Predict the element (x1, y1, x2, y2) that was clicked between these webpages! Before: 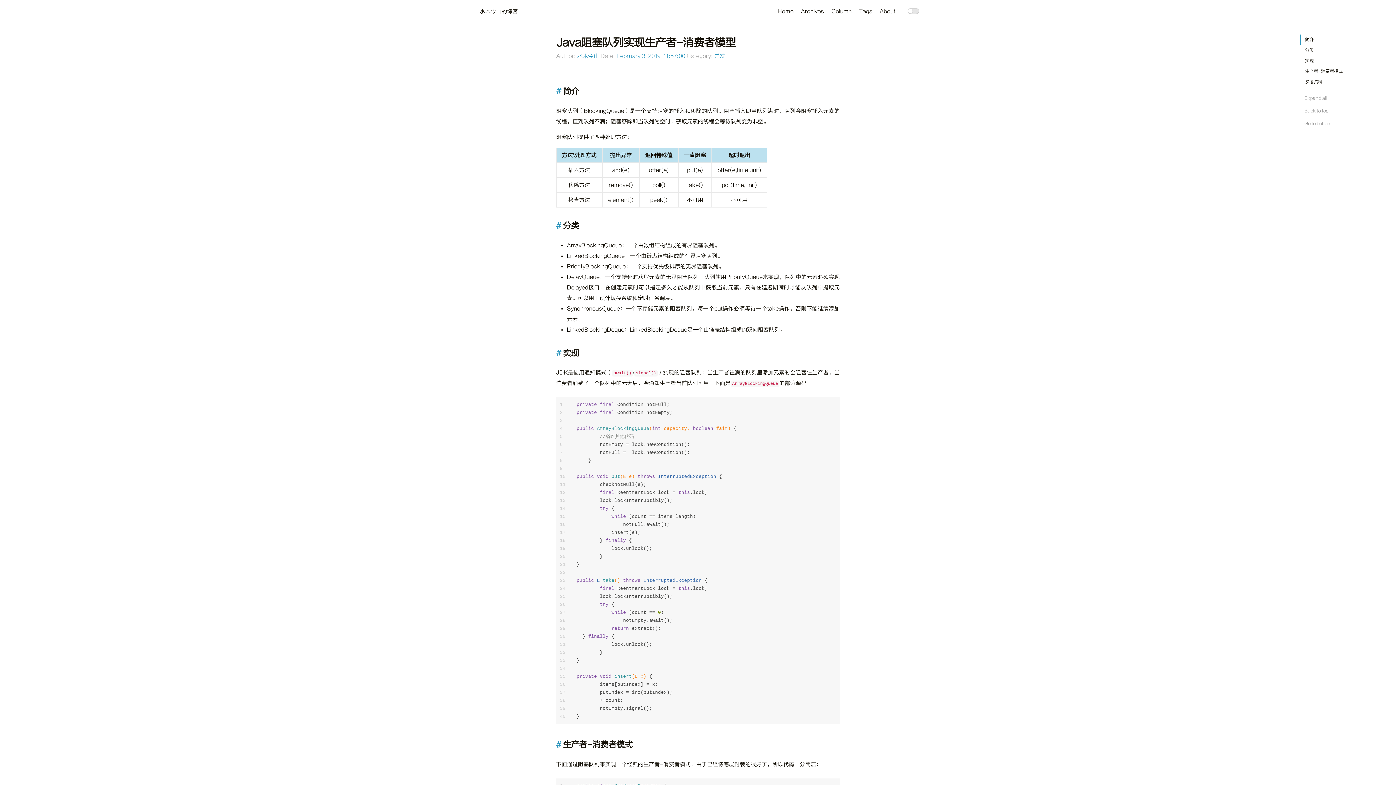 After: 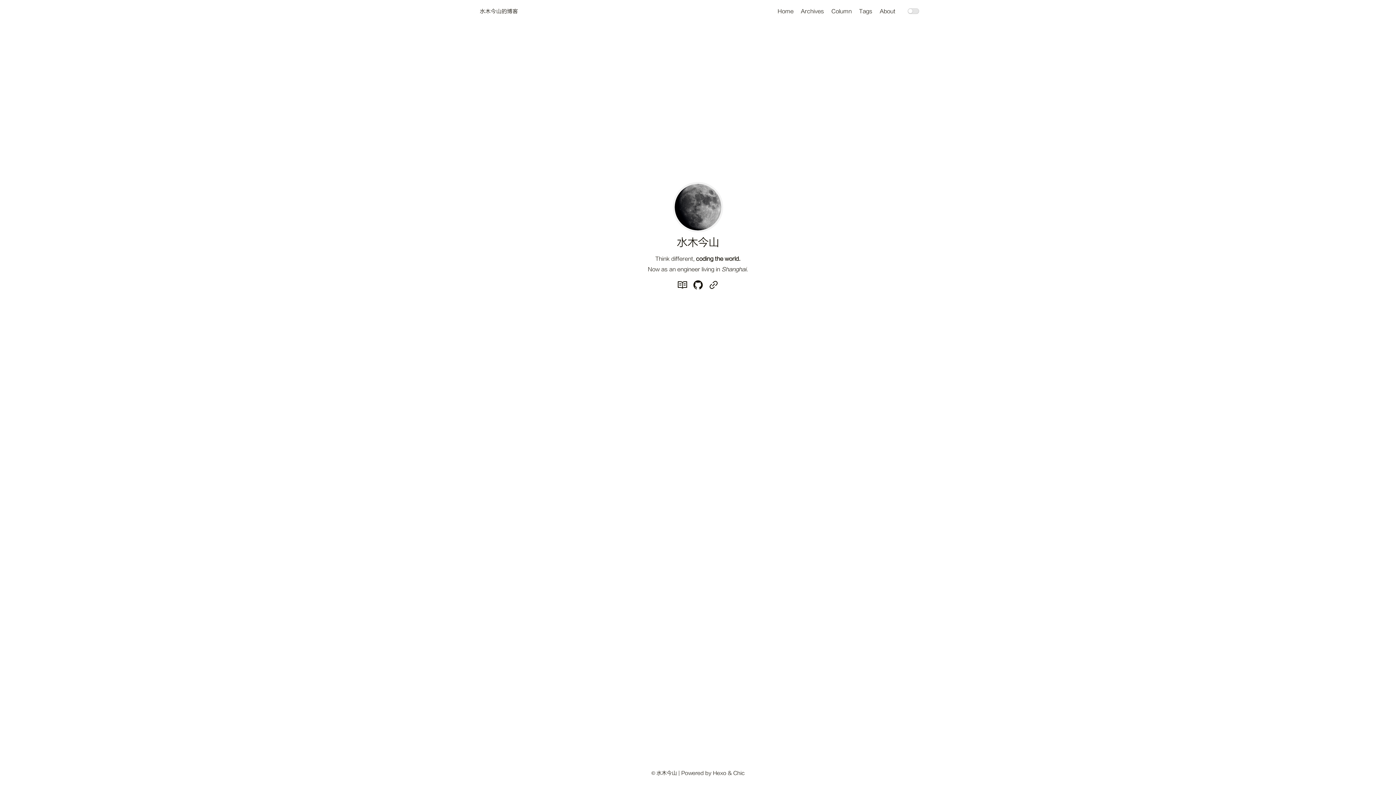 Action: label: Home bbox: (774, 8, 796, 14)